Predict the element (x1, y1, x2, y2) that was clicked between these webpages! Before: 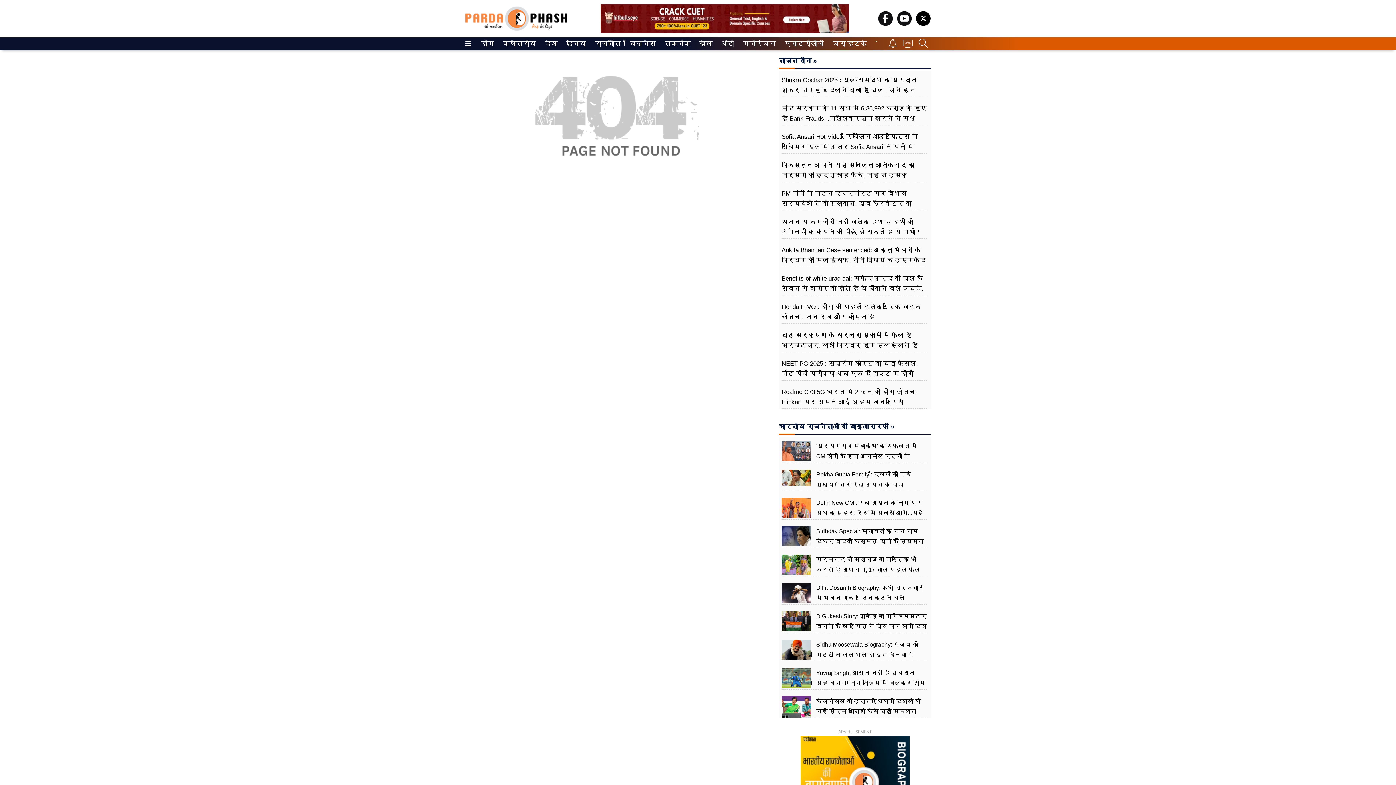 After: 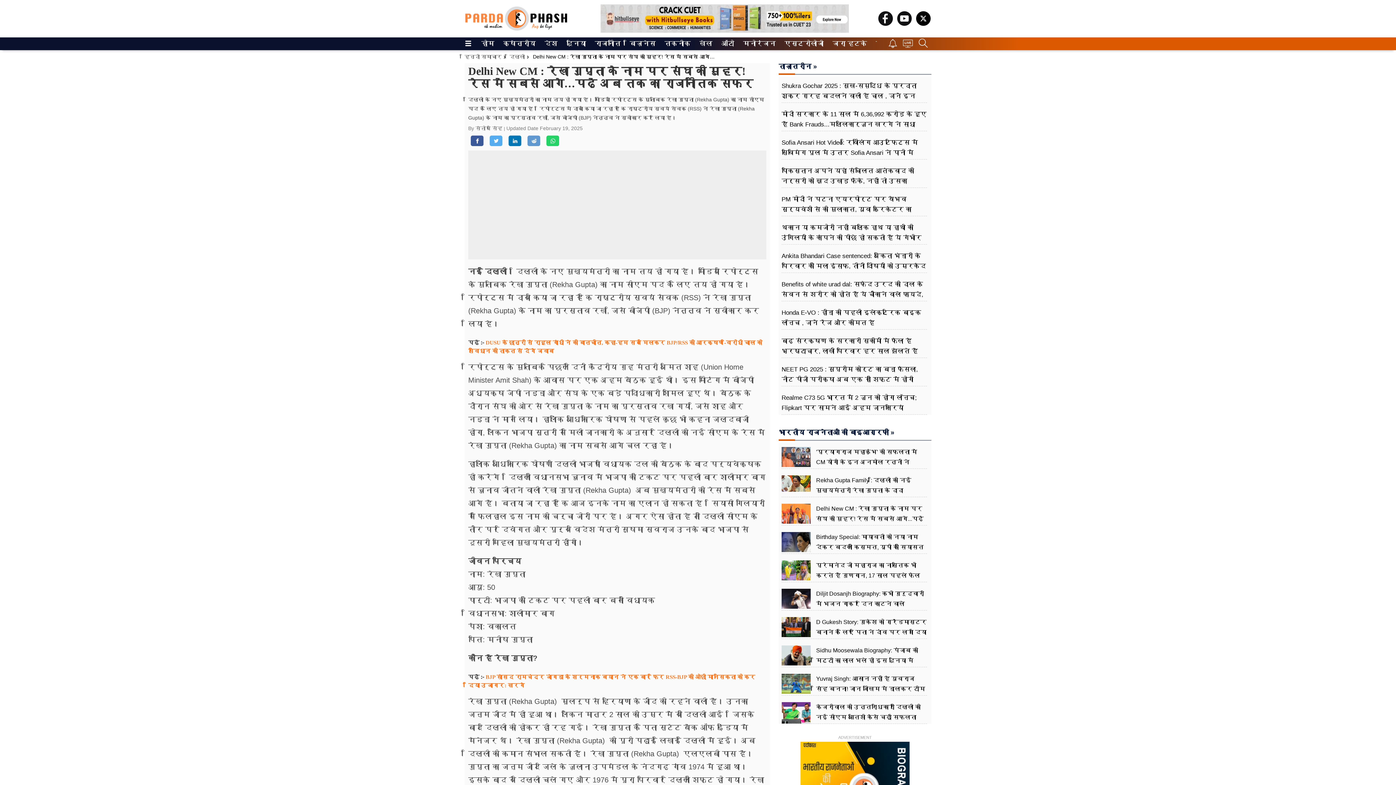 Action: bbox: (781, 498, 927, 528) label: Delhi New CM : रेखा गुप्ता के नाम पर संघ की मुहर! रेस में सबसे आगे...पढ़ें अब तक का राजनीतिक सफर